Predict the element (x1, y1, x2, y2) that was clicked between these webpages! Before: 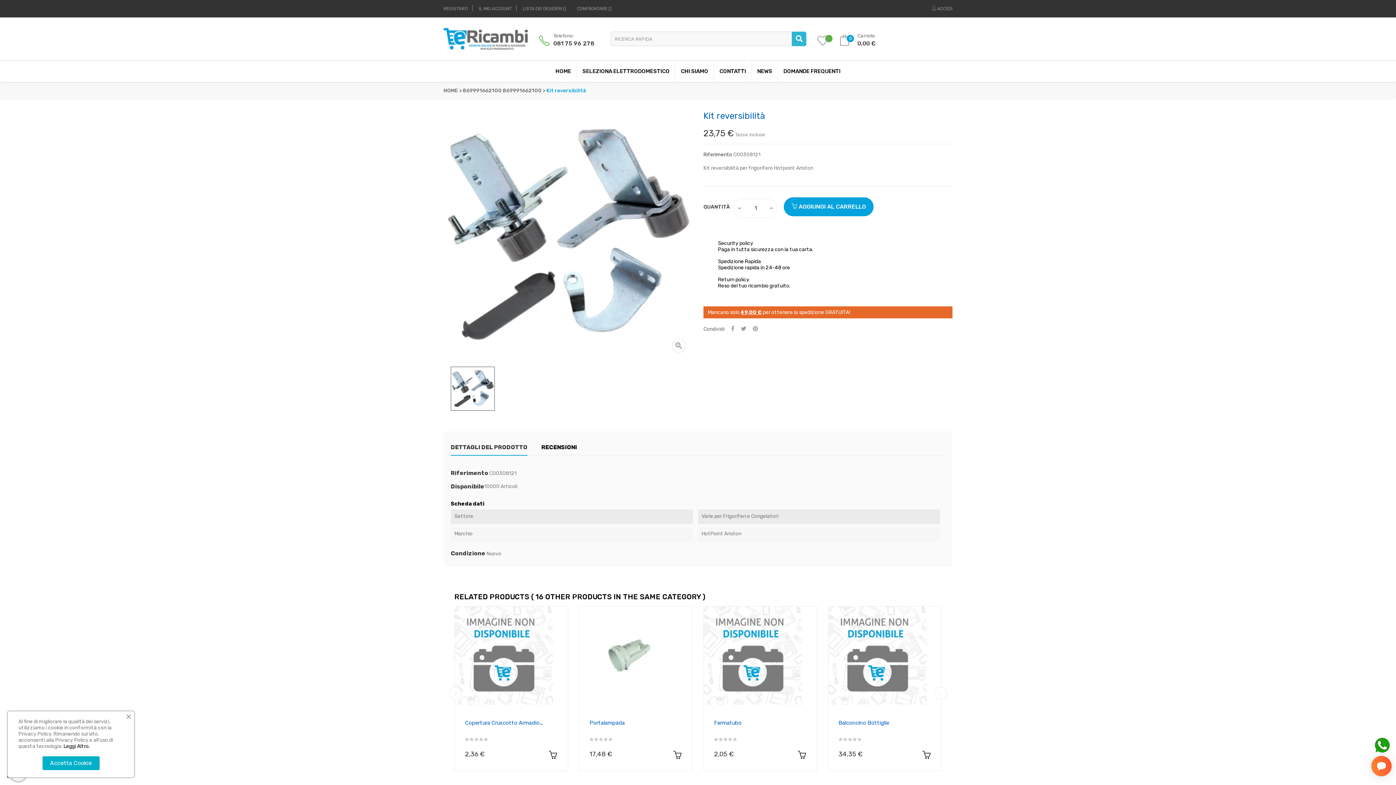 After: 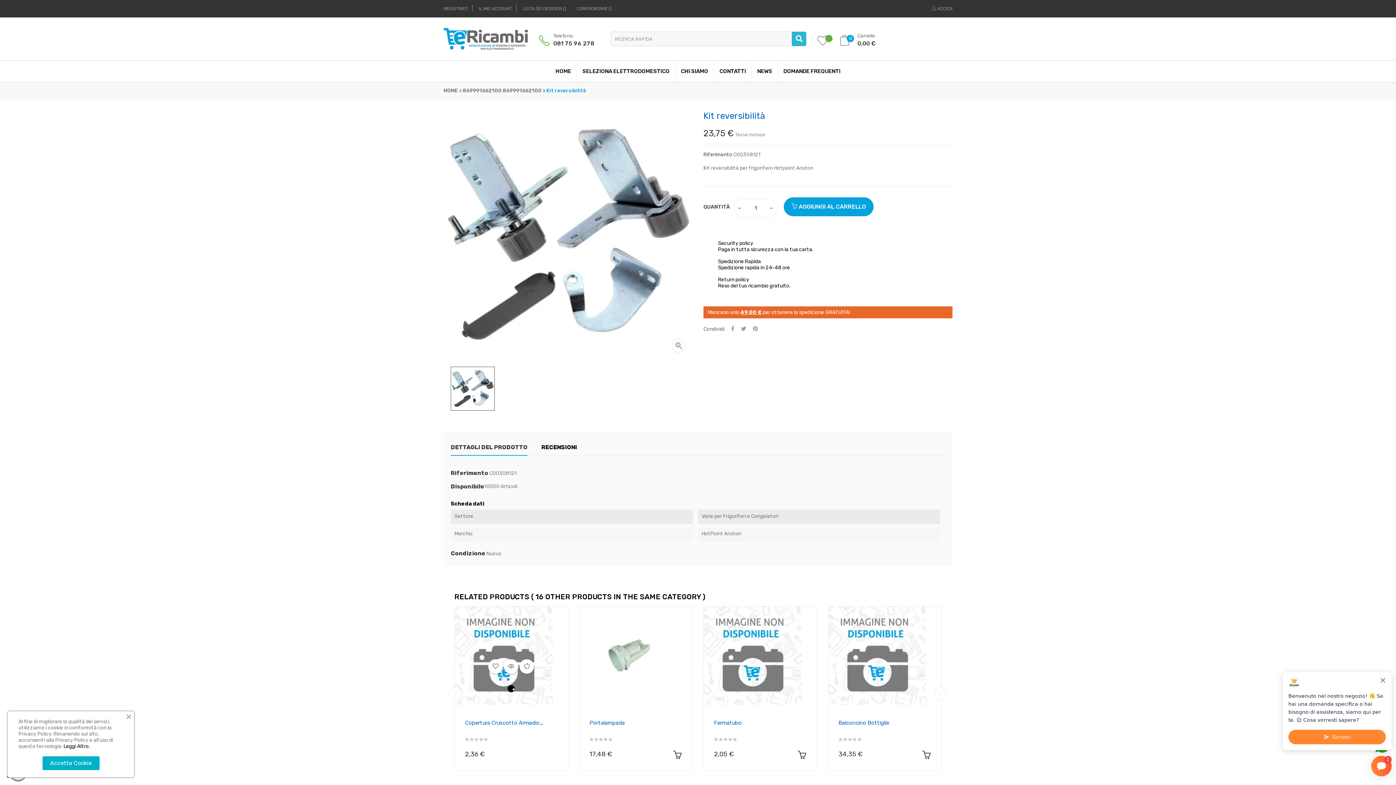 Action: bbox: (548, 751, 557, 760)